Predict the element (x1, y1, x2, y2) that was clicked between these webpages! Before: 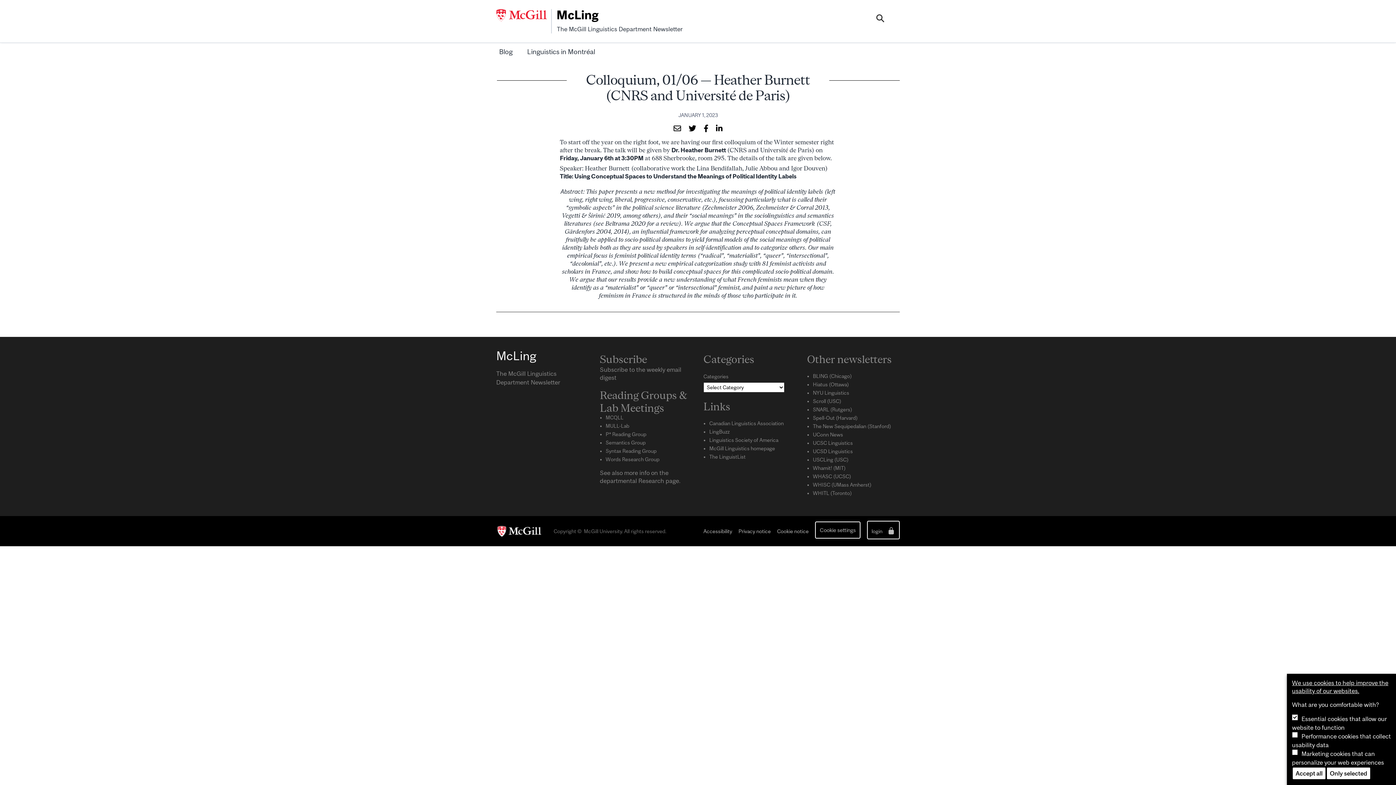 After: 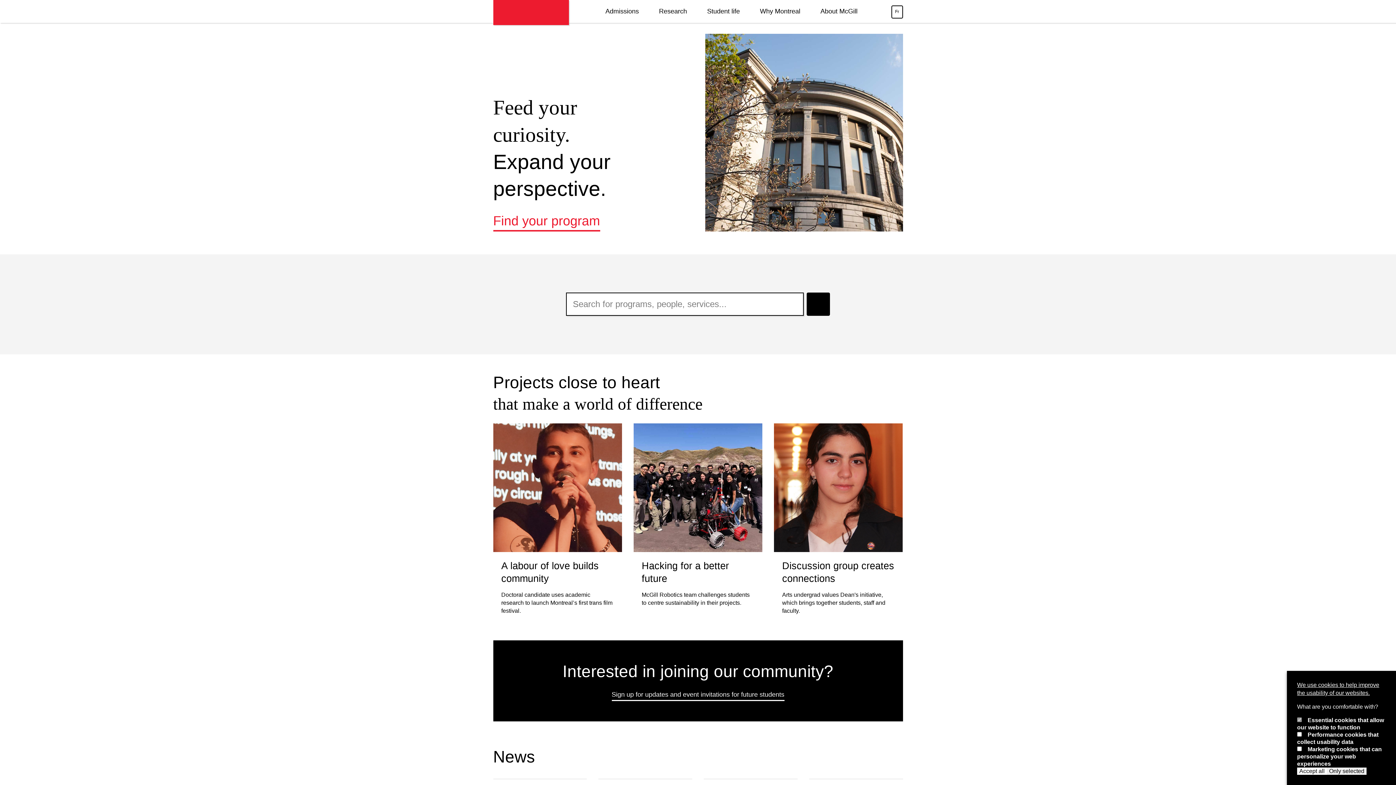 Action: bbox: (496, 9, 551, 21)